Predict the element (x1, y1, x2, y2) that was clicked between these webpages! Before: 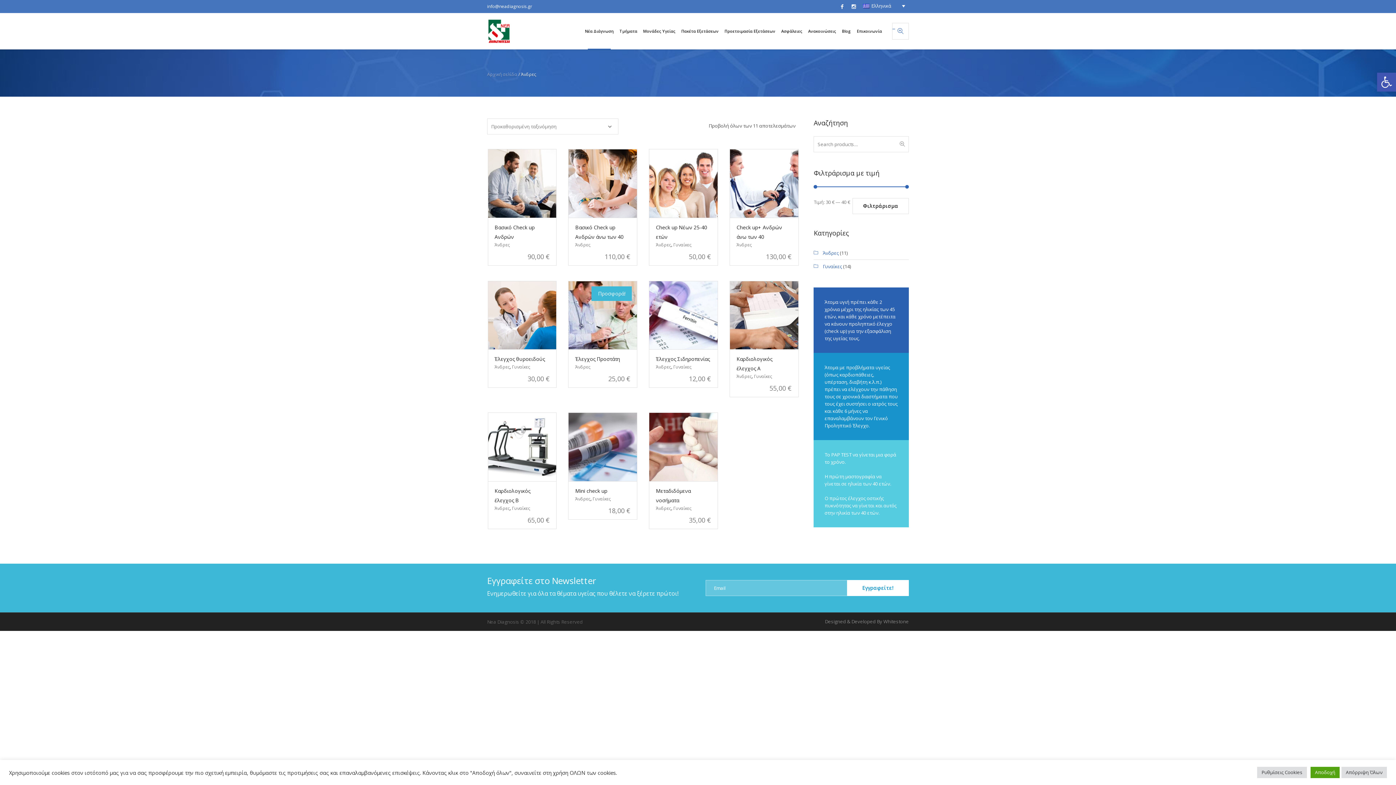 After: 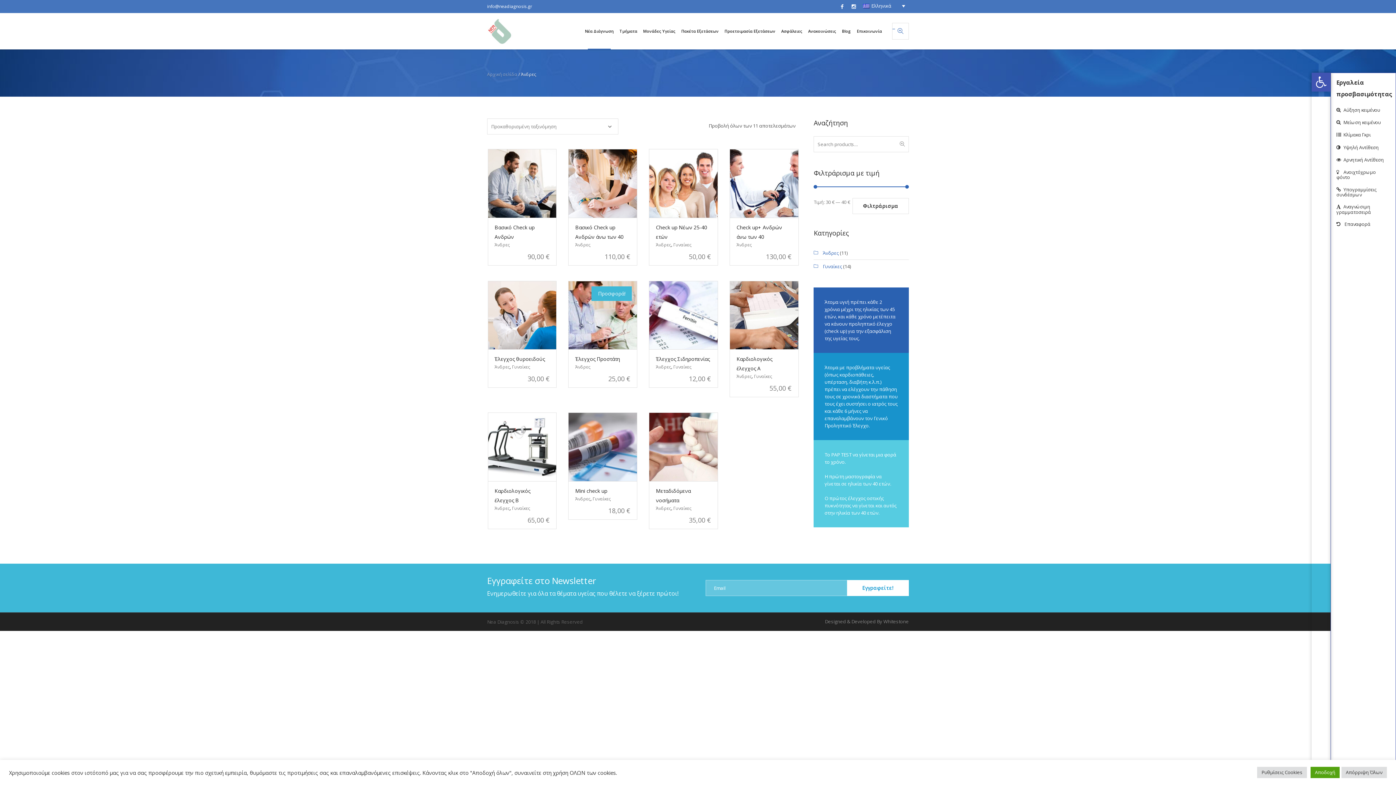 Action: label: Ανοίξτε τη γραμμή εργαλείων bbox: (1377, 72, 1396, 91)